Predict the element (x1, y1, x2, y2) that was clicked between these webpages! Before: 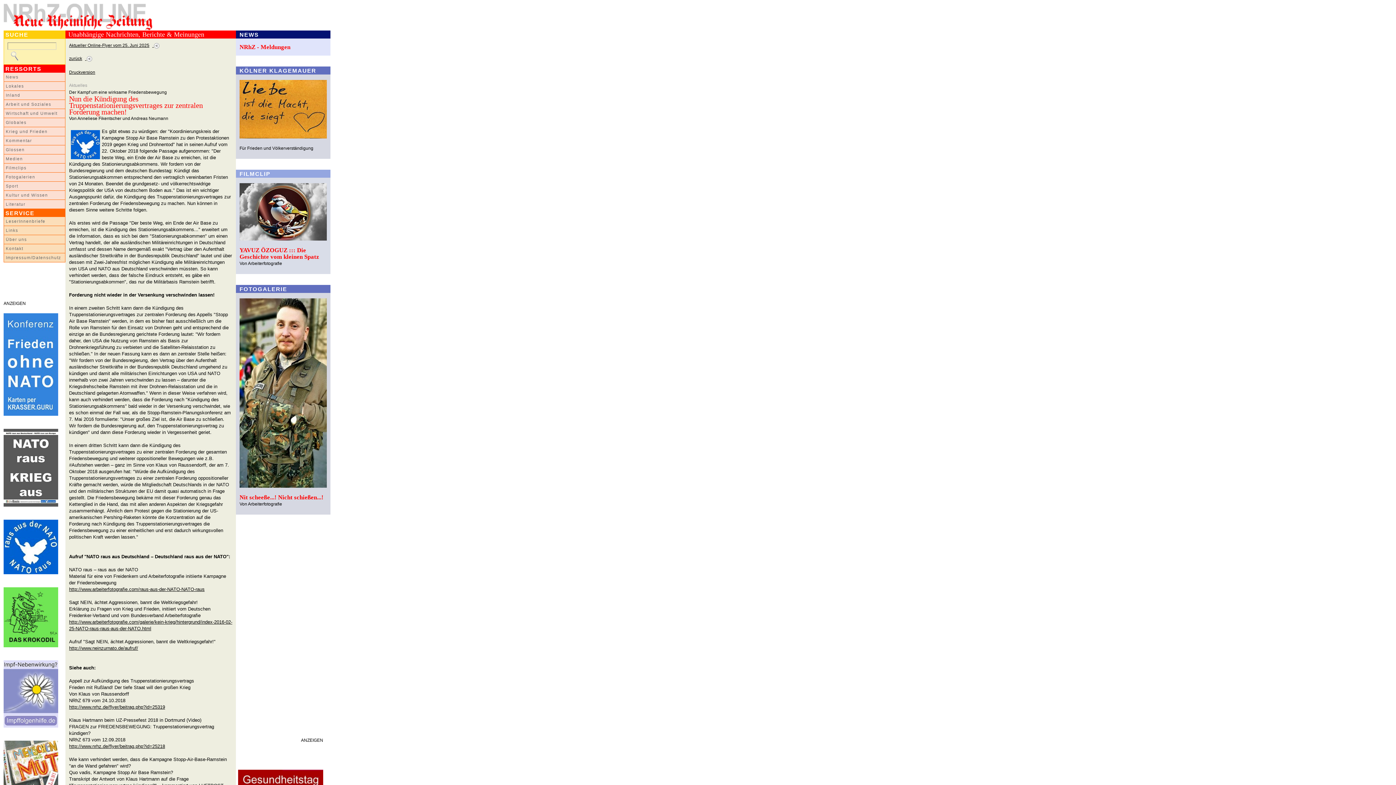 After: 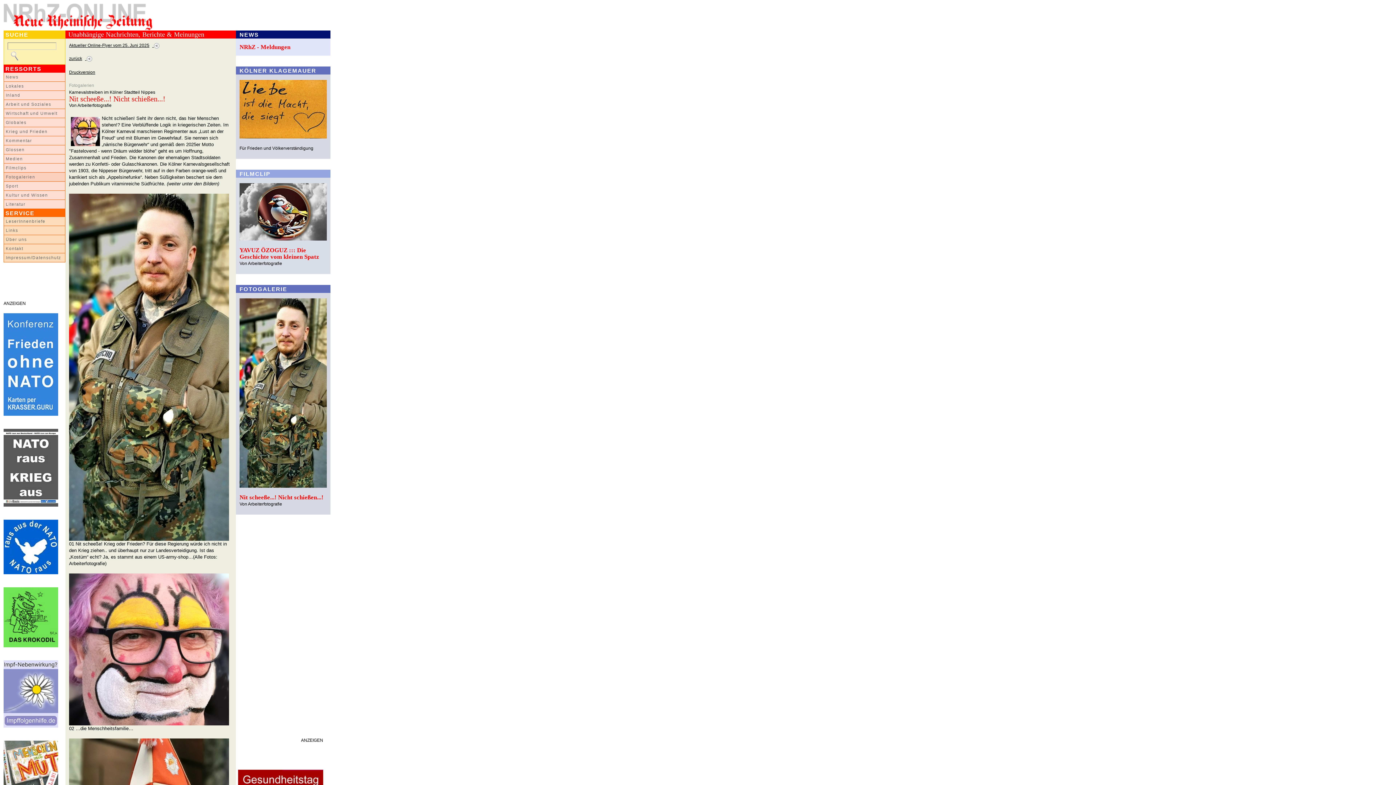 Action: bbox: (239, 483, 326, 489)